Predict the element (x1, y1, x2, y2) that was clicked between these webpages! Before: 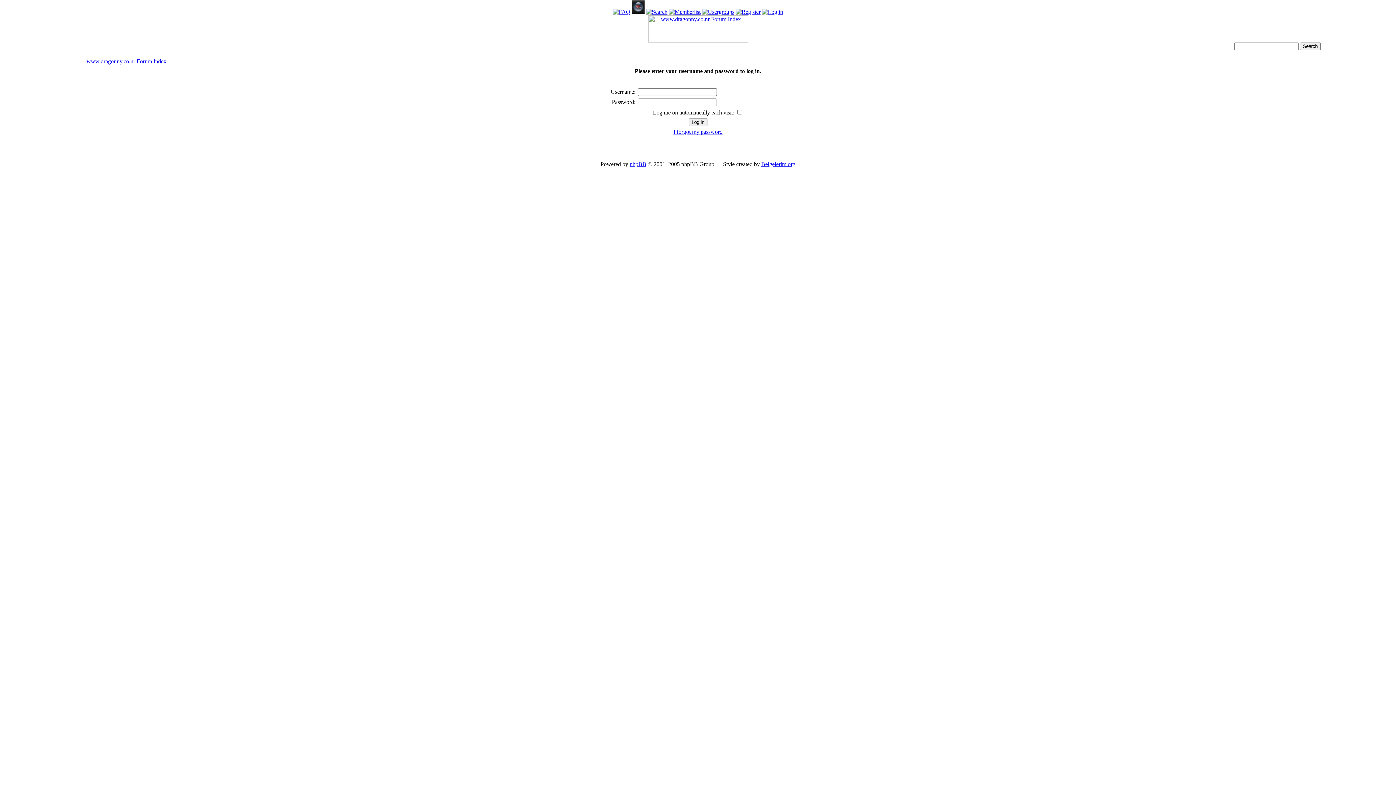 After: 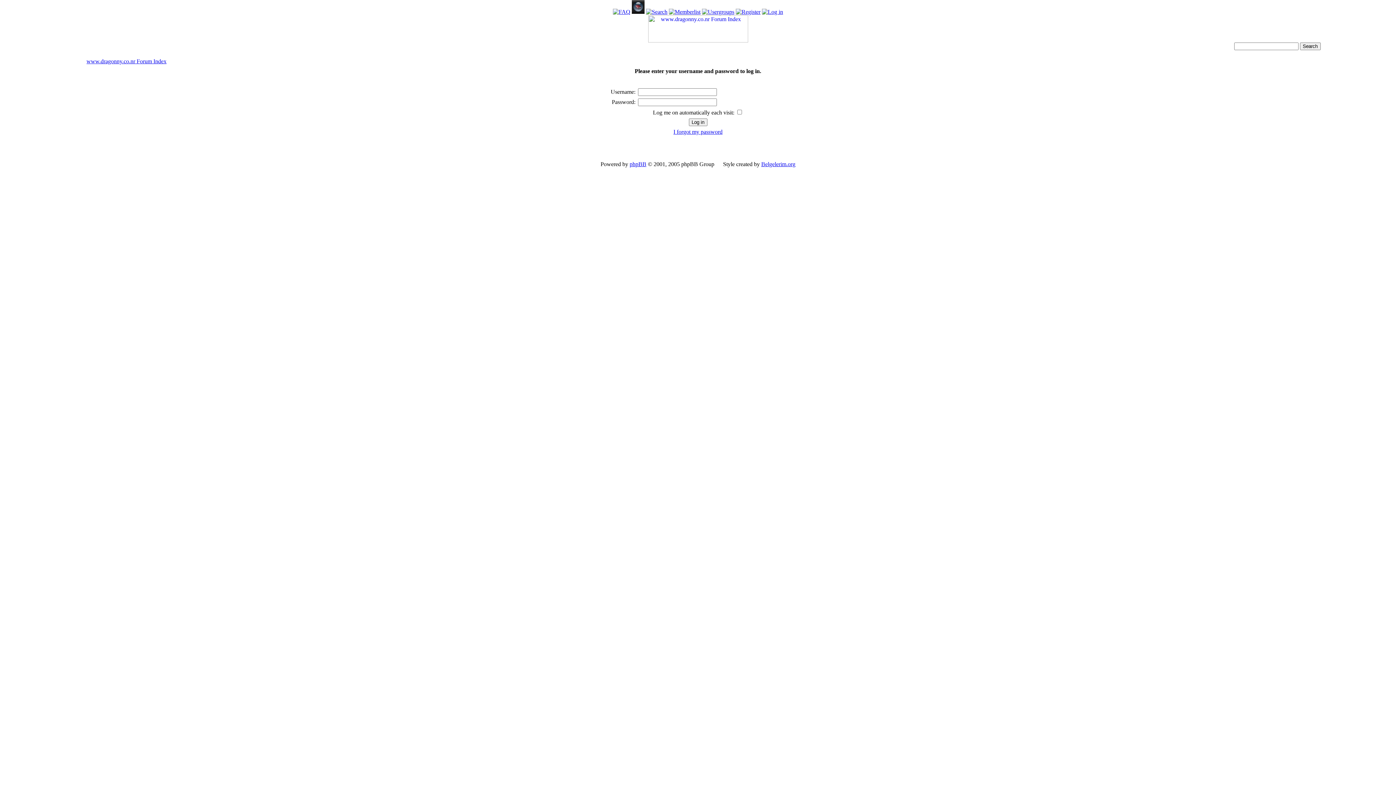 Action: label: phpBB bbox: (629, 161, 646, 167)